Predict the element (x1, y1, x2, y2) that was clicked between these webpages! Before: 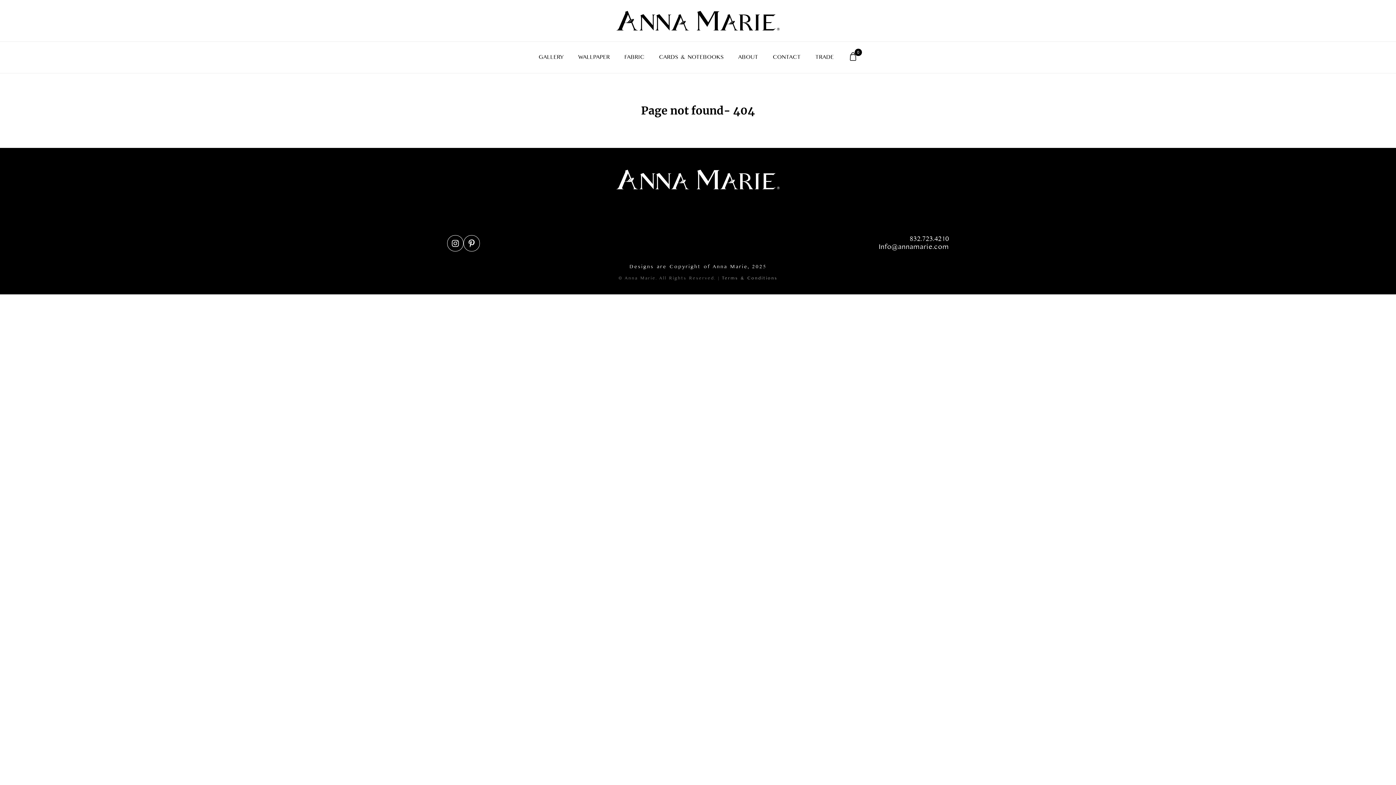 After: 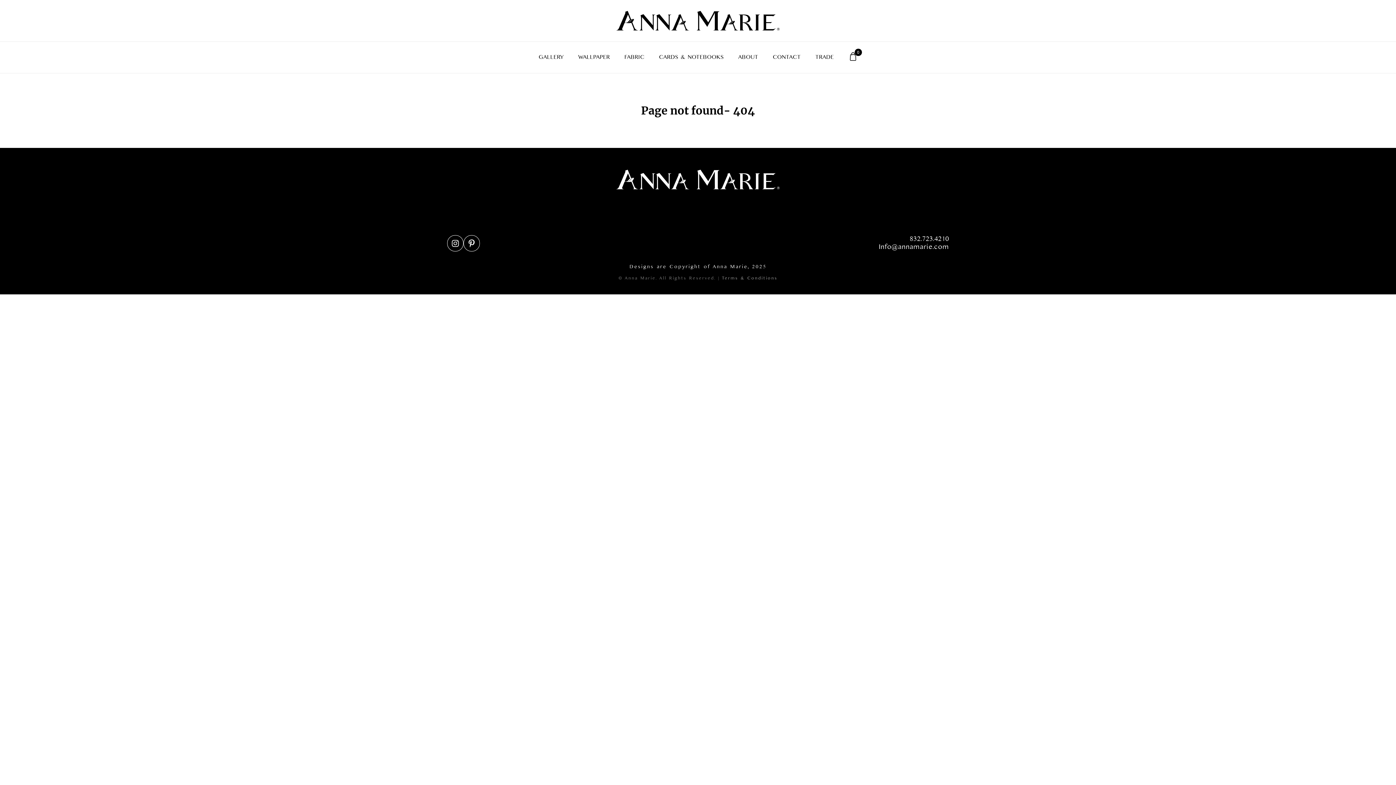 Action: label: Info@annamarie.com bbox: (878, 244, 949, 252)